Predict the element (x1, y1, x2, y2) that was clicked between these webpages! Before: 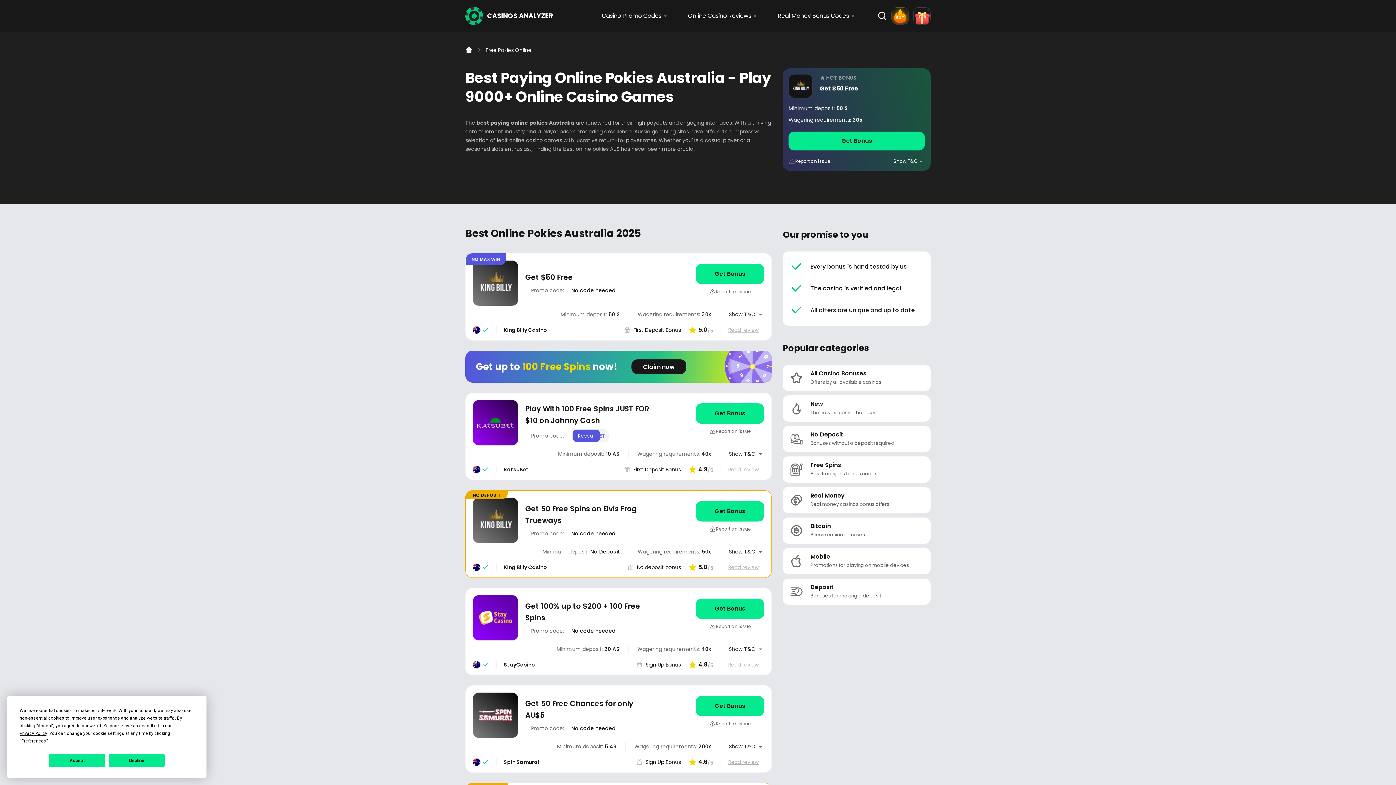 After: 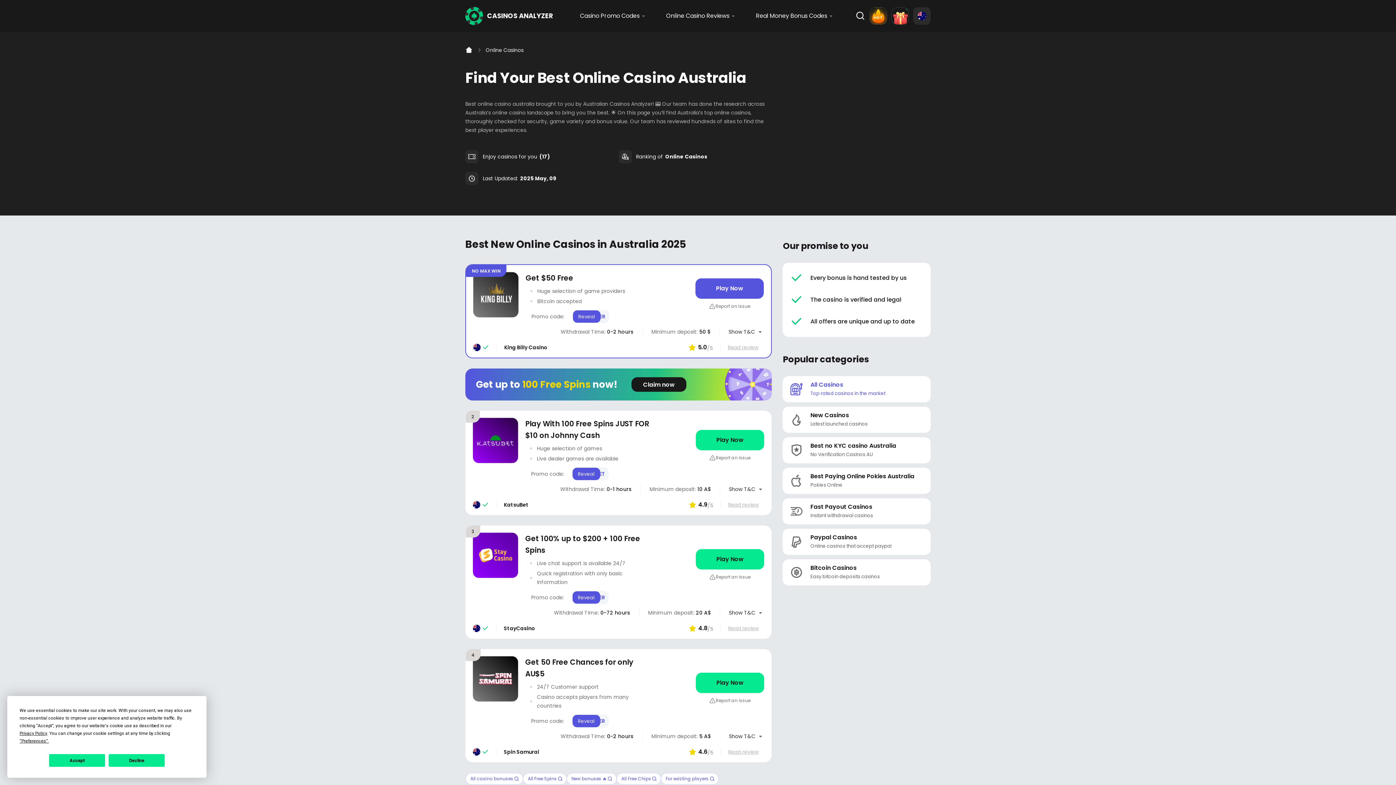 Action: label: Online Casino Reviews bbox: (688, 0, 758, 32)